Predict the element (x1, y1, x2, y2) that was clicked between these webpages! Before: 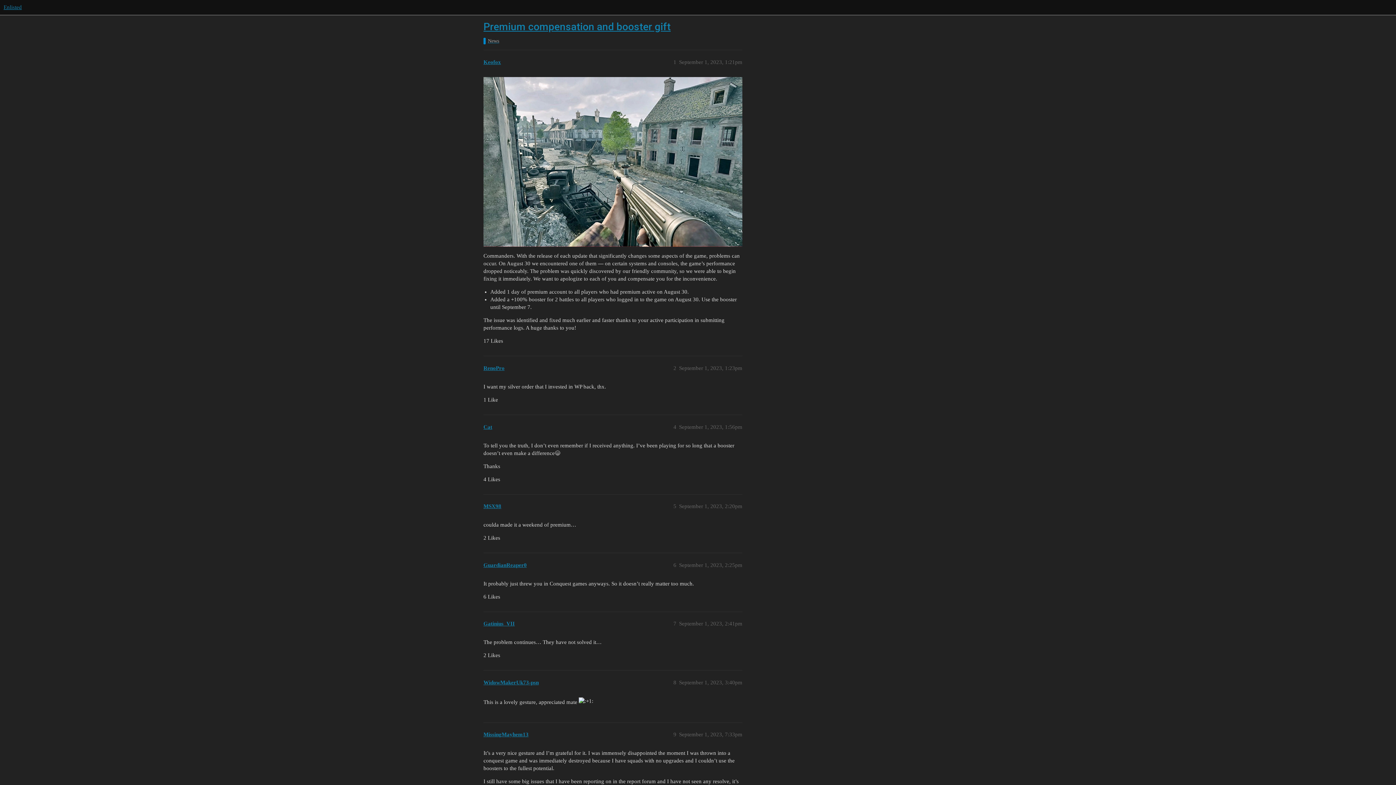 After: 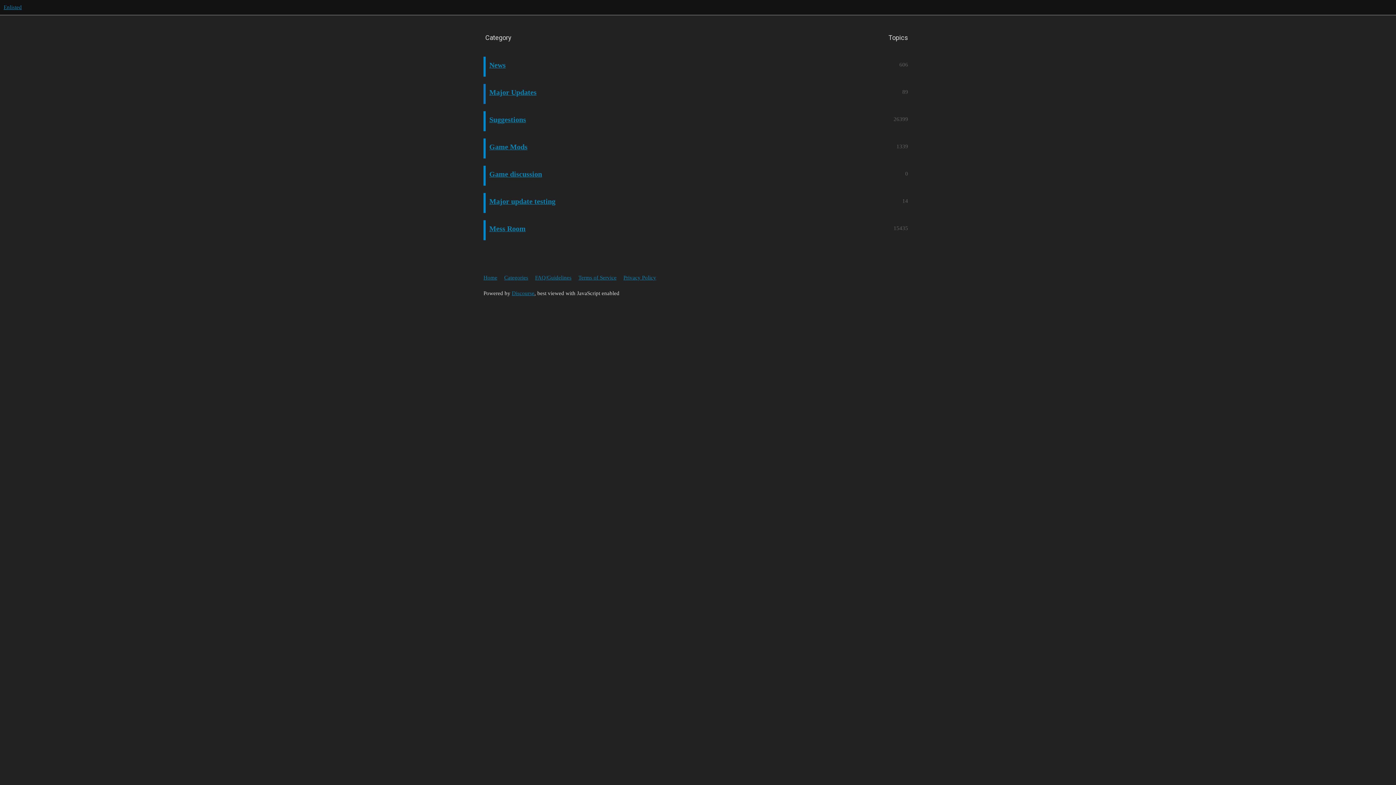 Action: bbox: (3, 4, 21, 10) label: Enlisted